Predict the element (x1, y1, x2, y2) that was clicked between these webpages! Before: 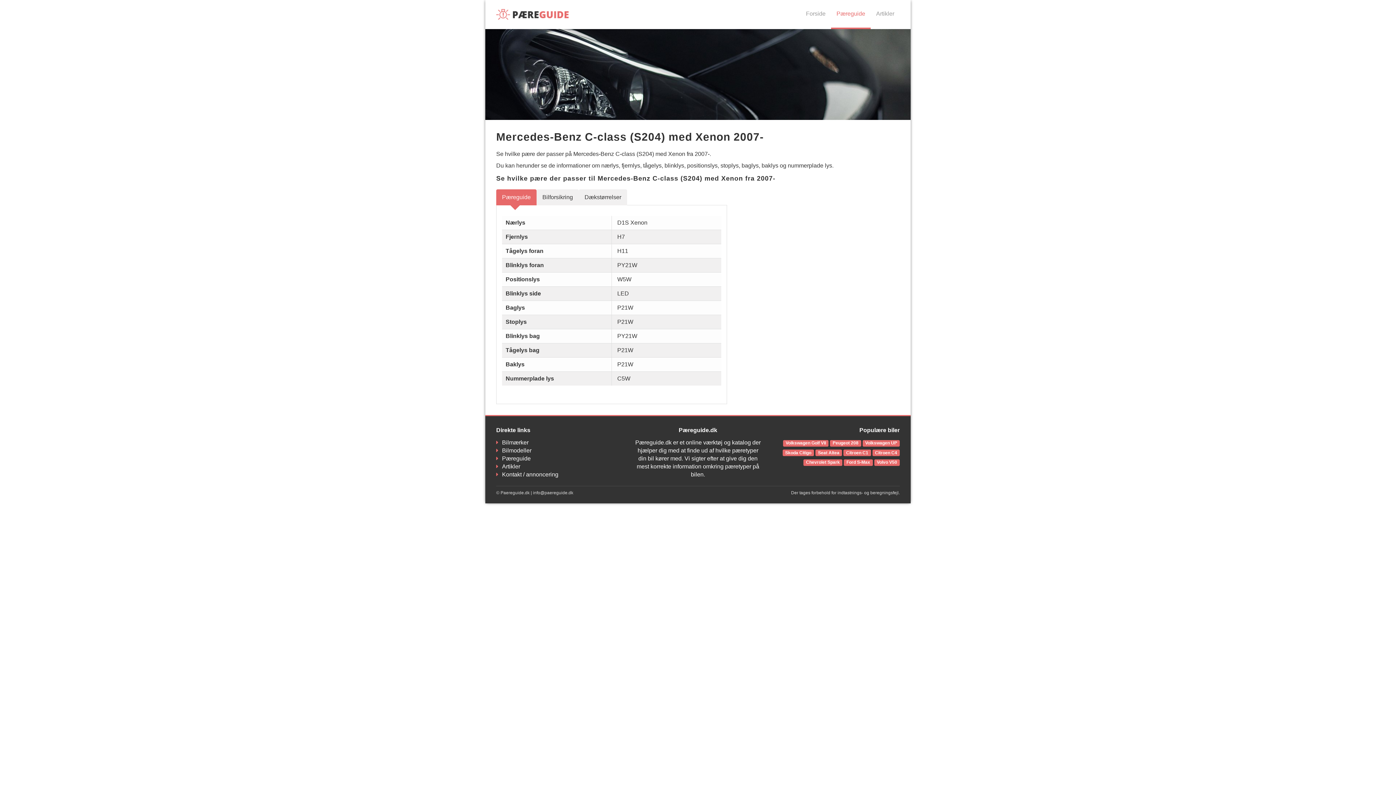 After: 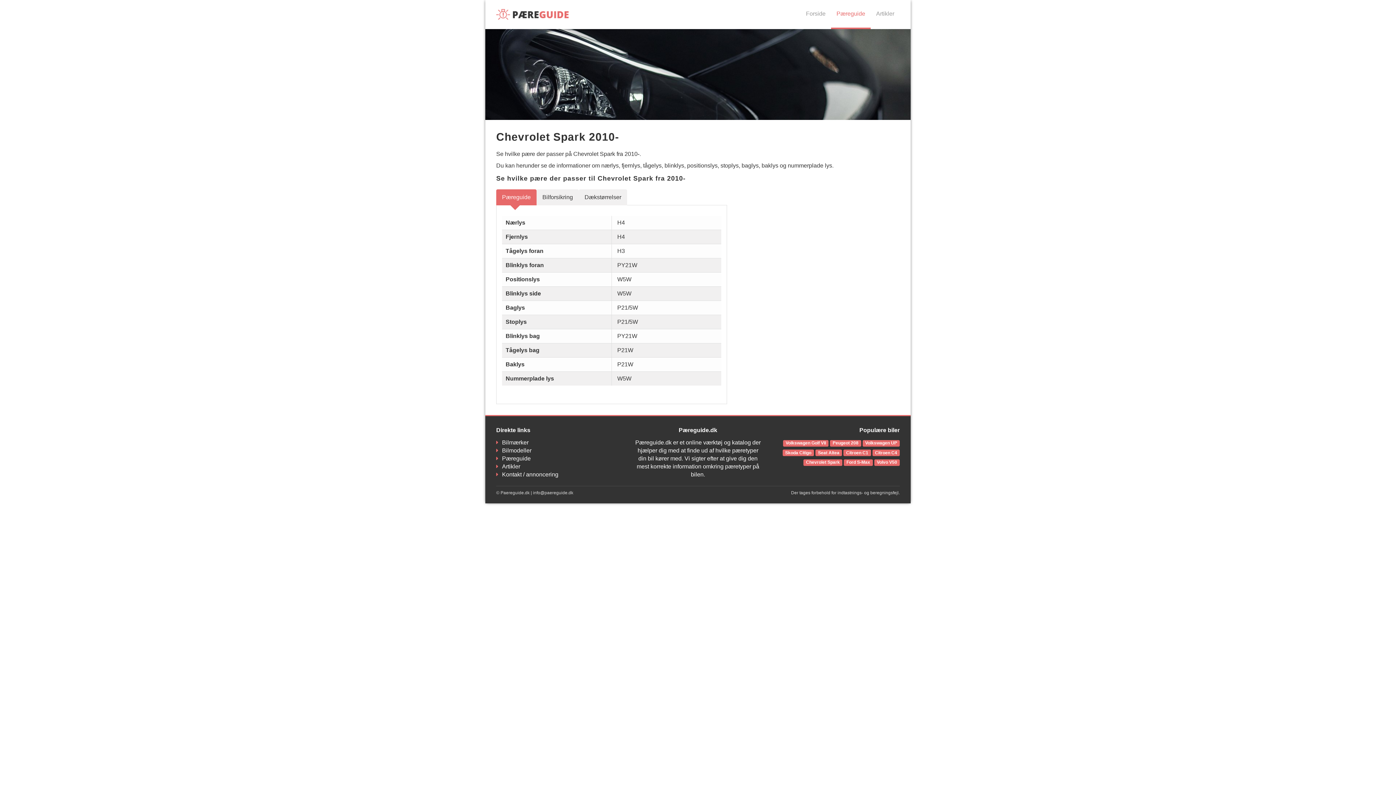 Action: label: Chevrolet Spark bbox: (806, 460, 840, 465)